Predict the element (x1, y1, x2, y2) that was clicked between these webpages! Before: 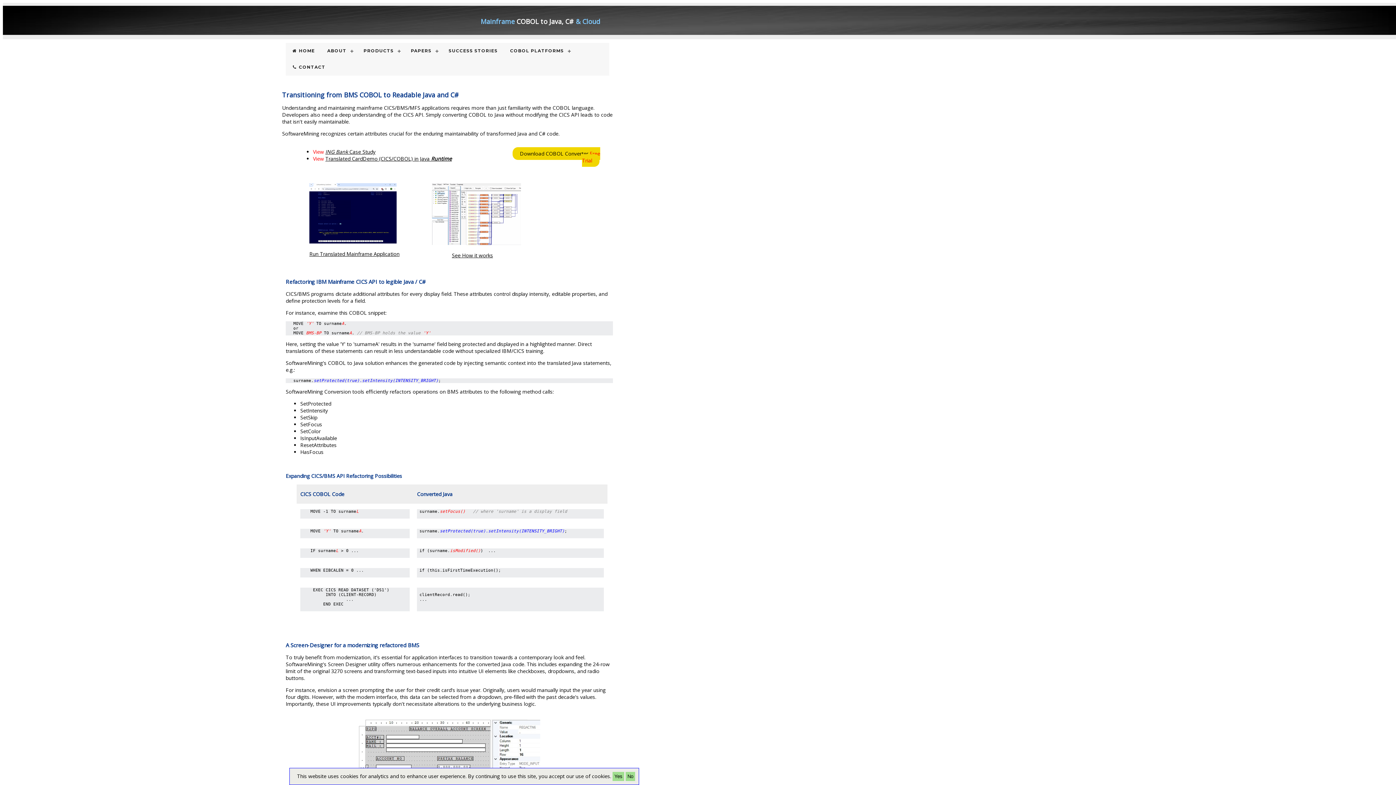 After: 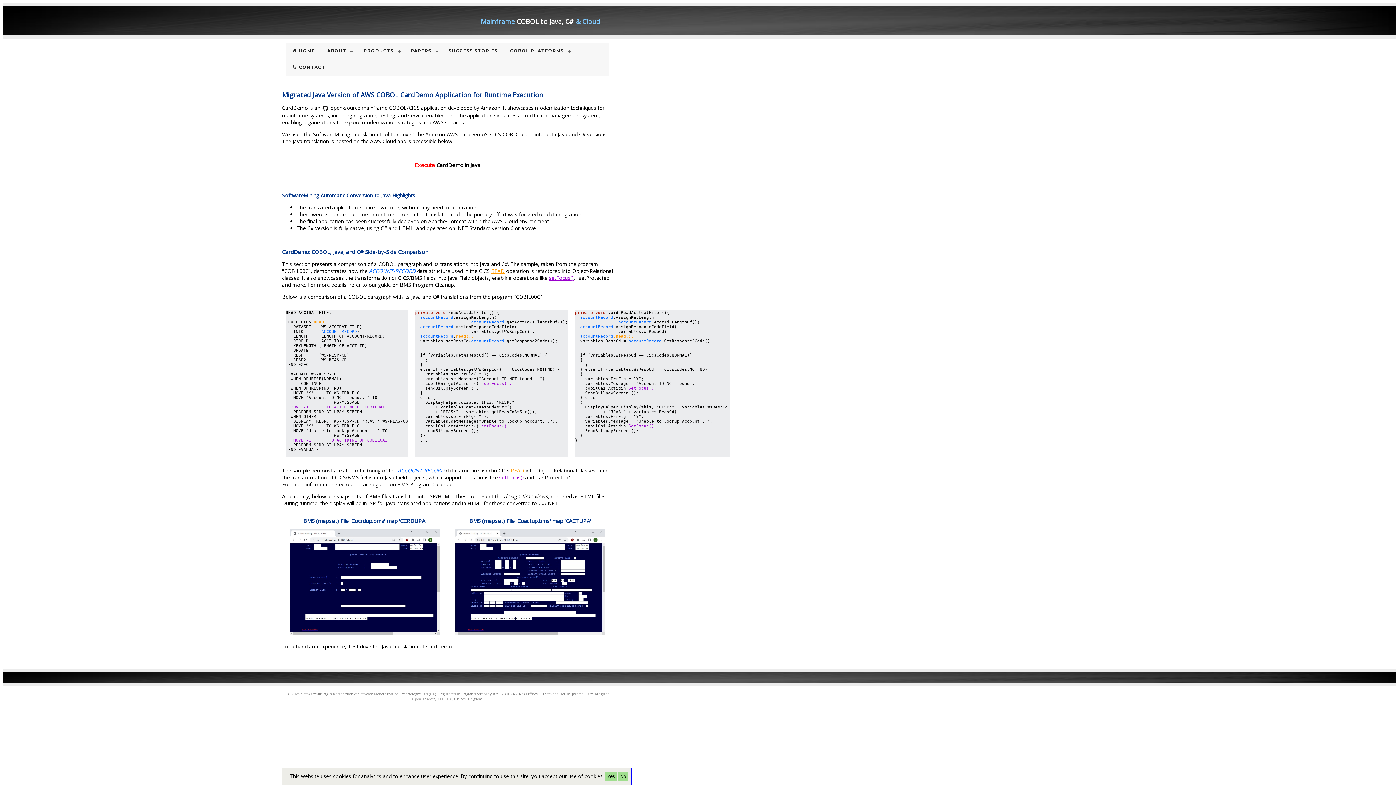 Action: label: Translated CardDemo (CICS/COBOL) in Java Runtime  bbox: (325, 155, 452, 162)